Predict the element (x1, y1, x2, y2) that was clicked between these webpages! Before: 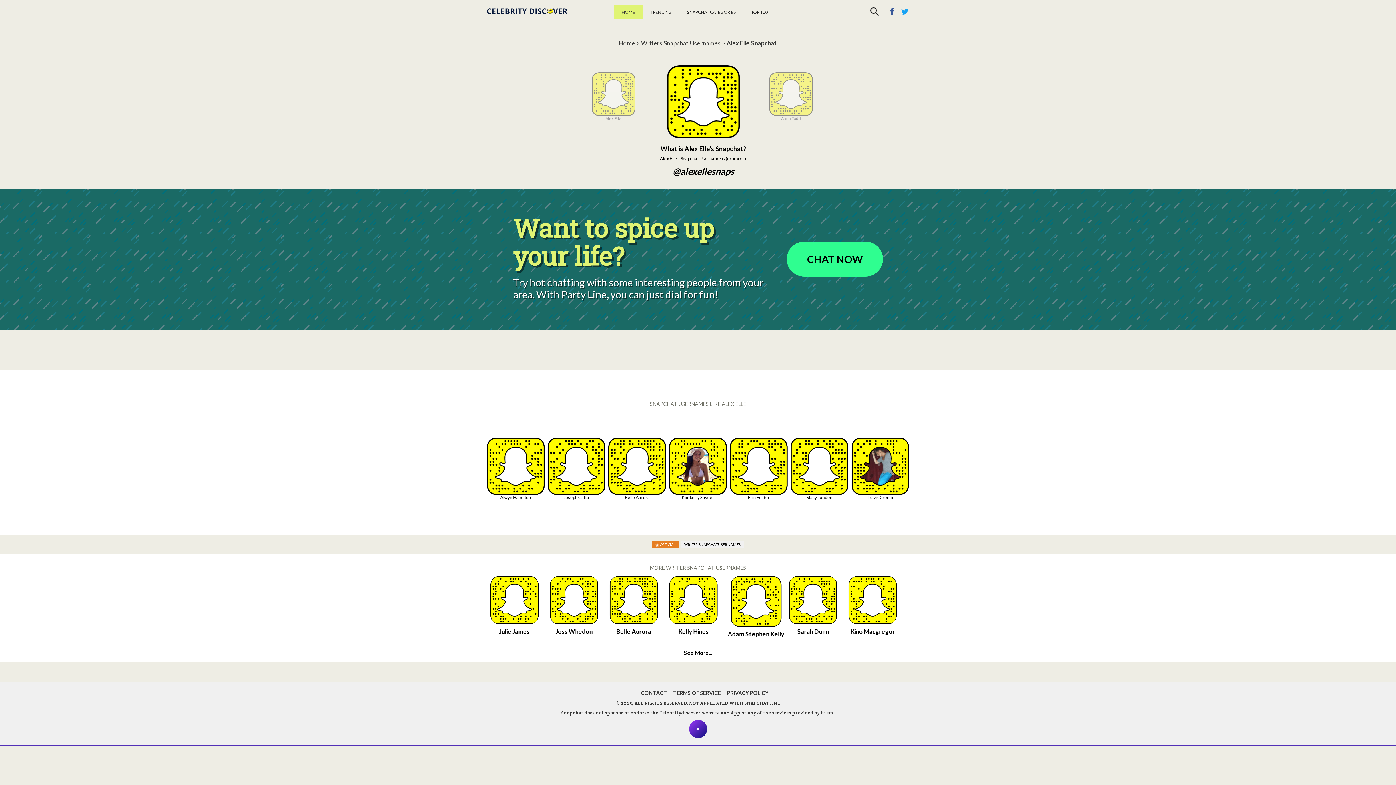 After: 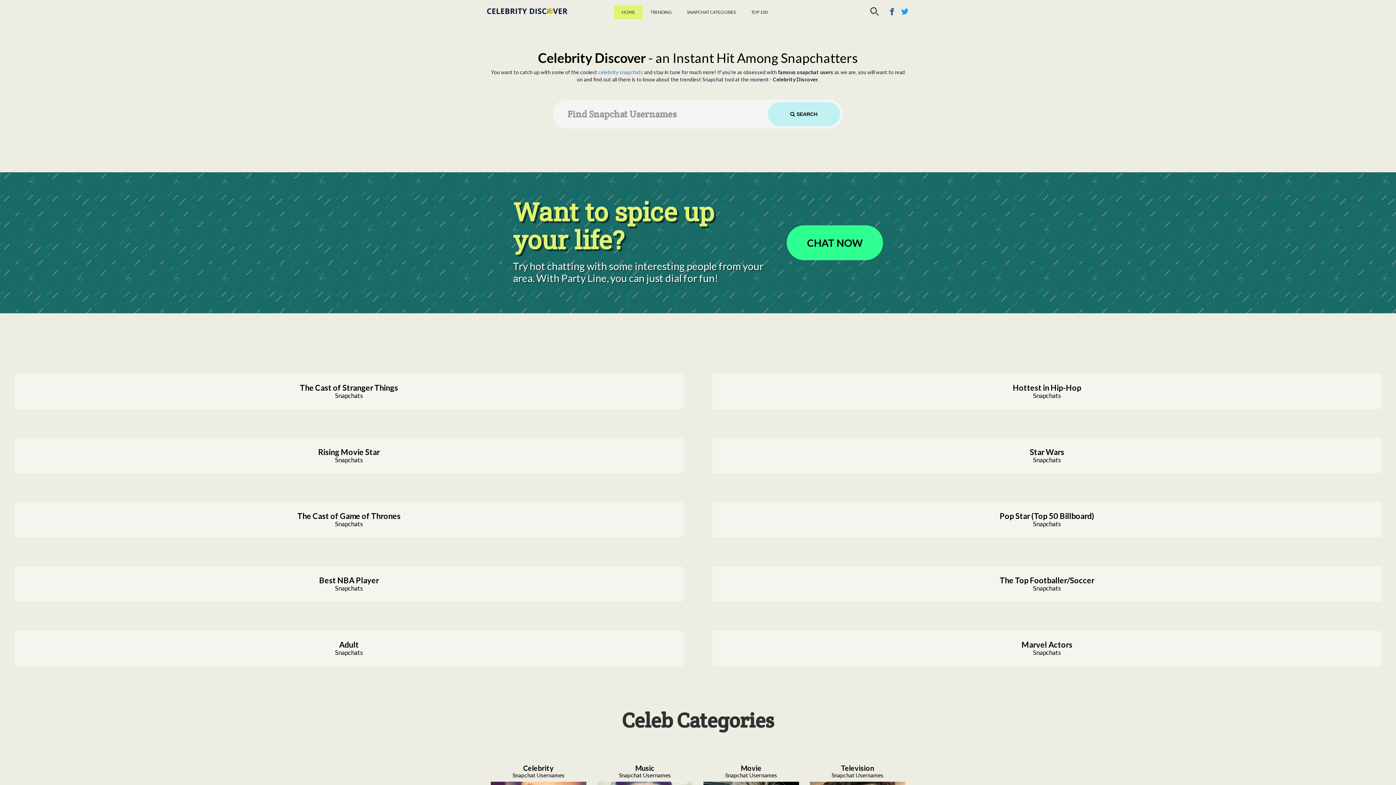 Action: label: Home bbox: (619, 39, 635, 46)